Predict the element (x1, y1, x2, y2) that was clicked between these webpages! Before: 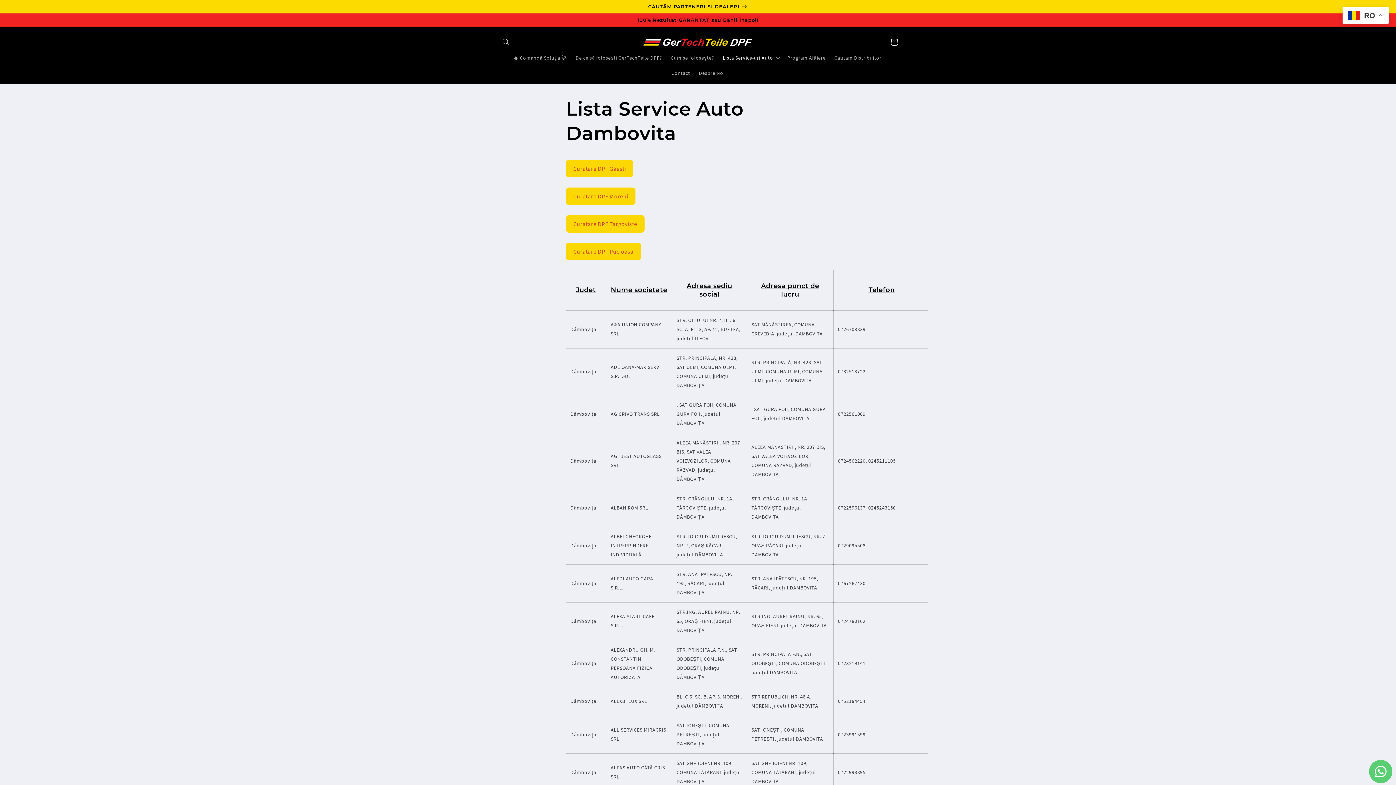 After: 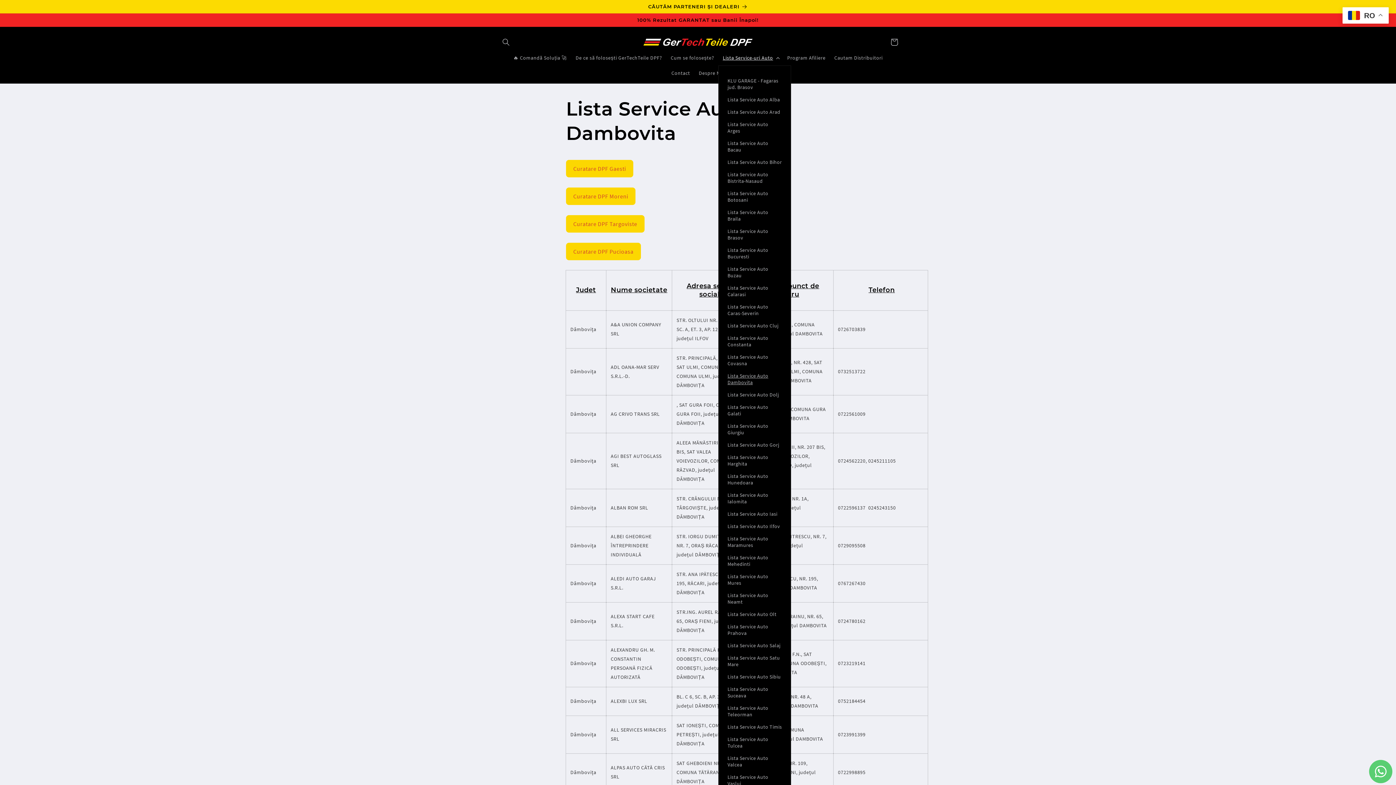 Action: label: Lista Service-uri Auto bbox: (718, 50, 783, 65)